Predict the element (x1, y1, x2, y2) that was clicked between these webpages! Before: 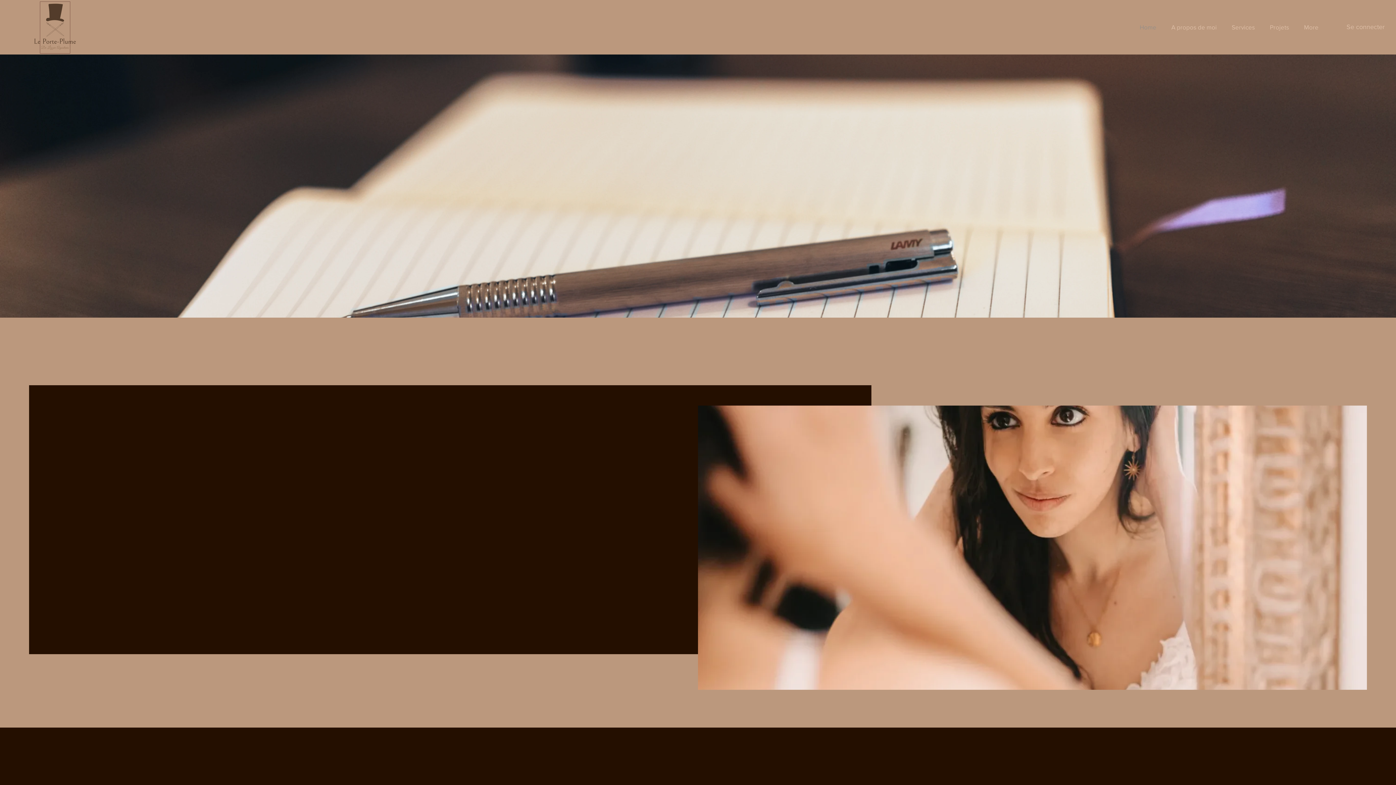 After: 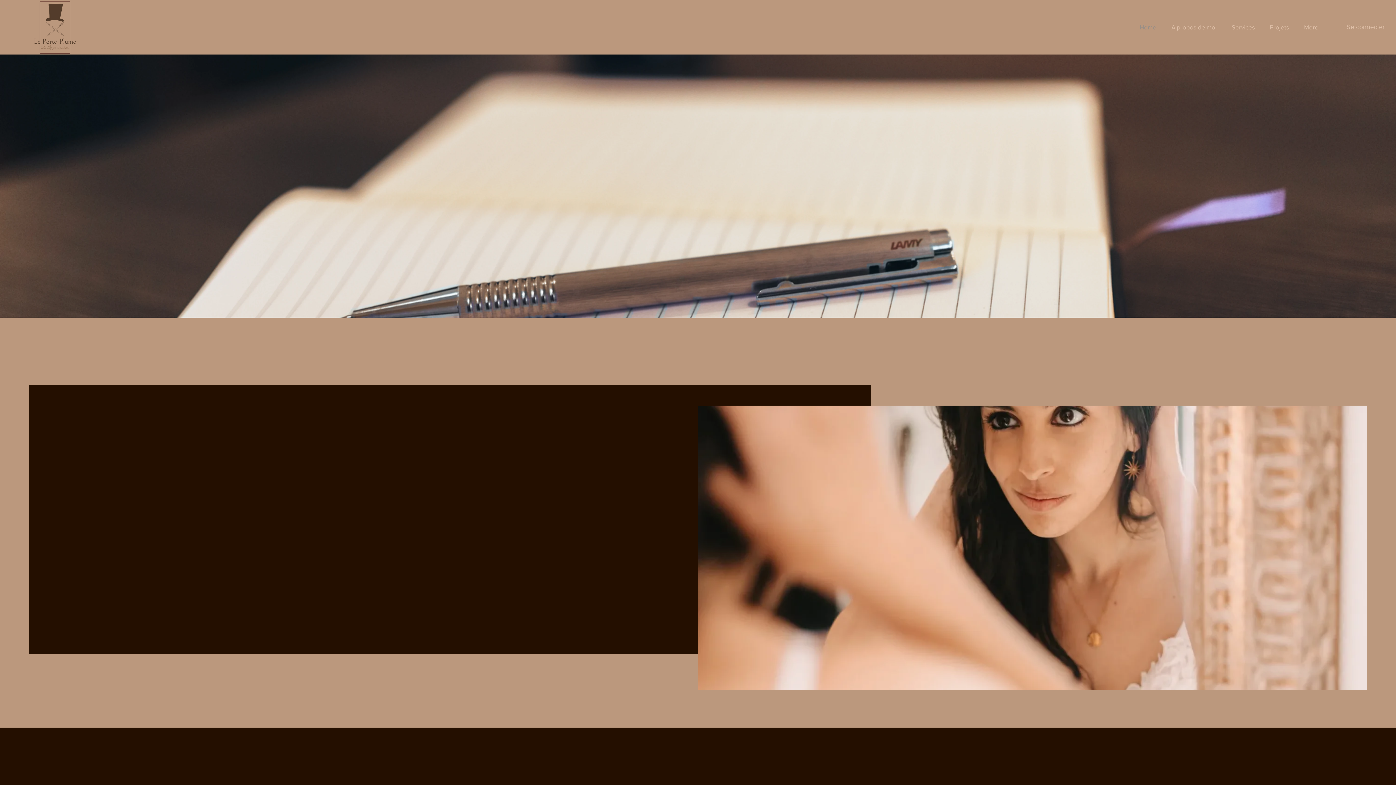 Action: label: A propos de moi bbox: (1162, 20, 1222, 34)